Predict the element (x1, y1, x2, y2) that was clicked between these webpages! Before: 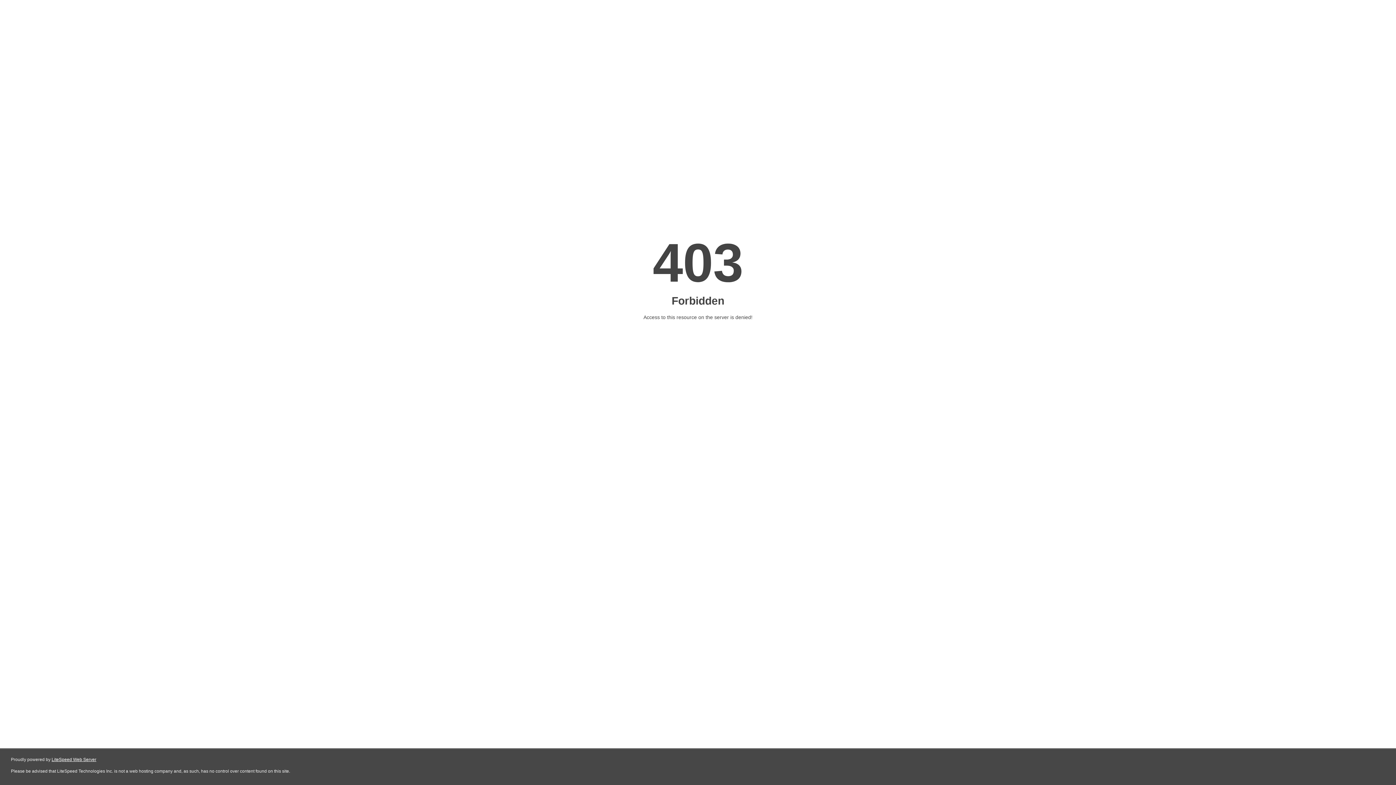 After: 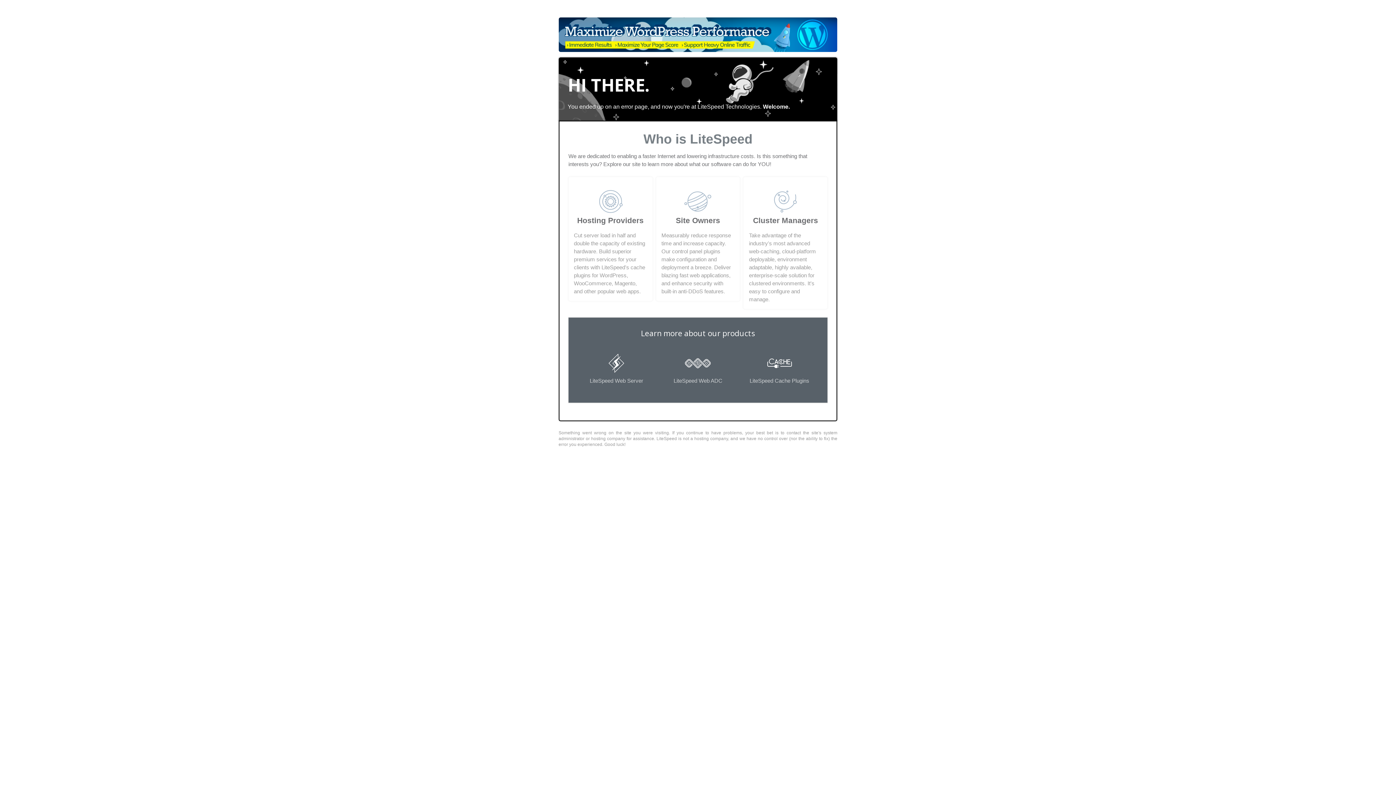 Action: label: LiteSpeed Web Server bbox: (51, 757, 96, 762)